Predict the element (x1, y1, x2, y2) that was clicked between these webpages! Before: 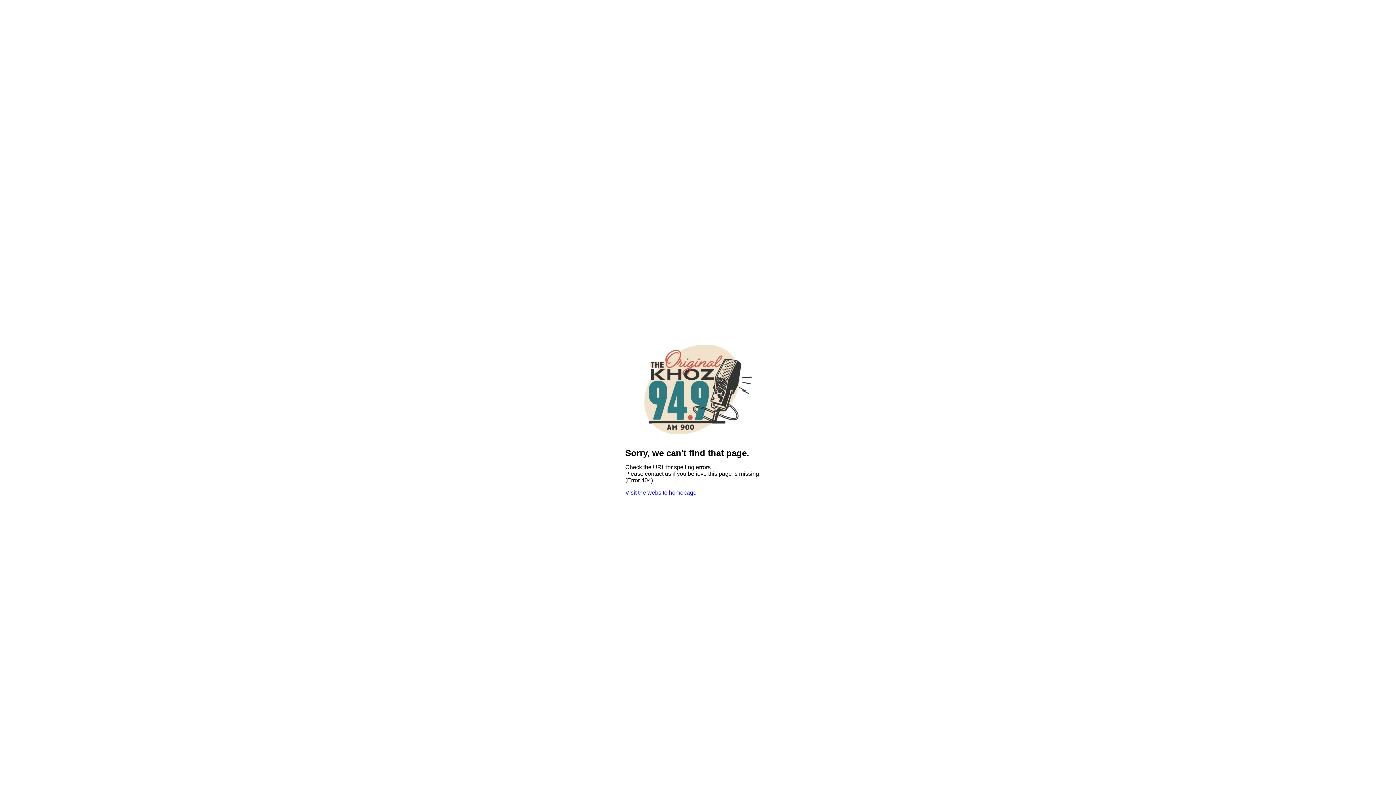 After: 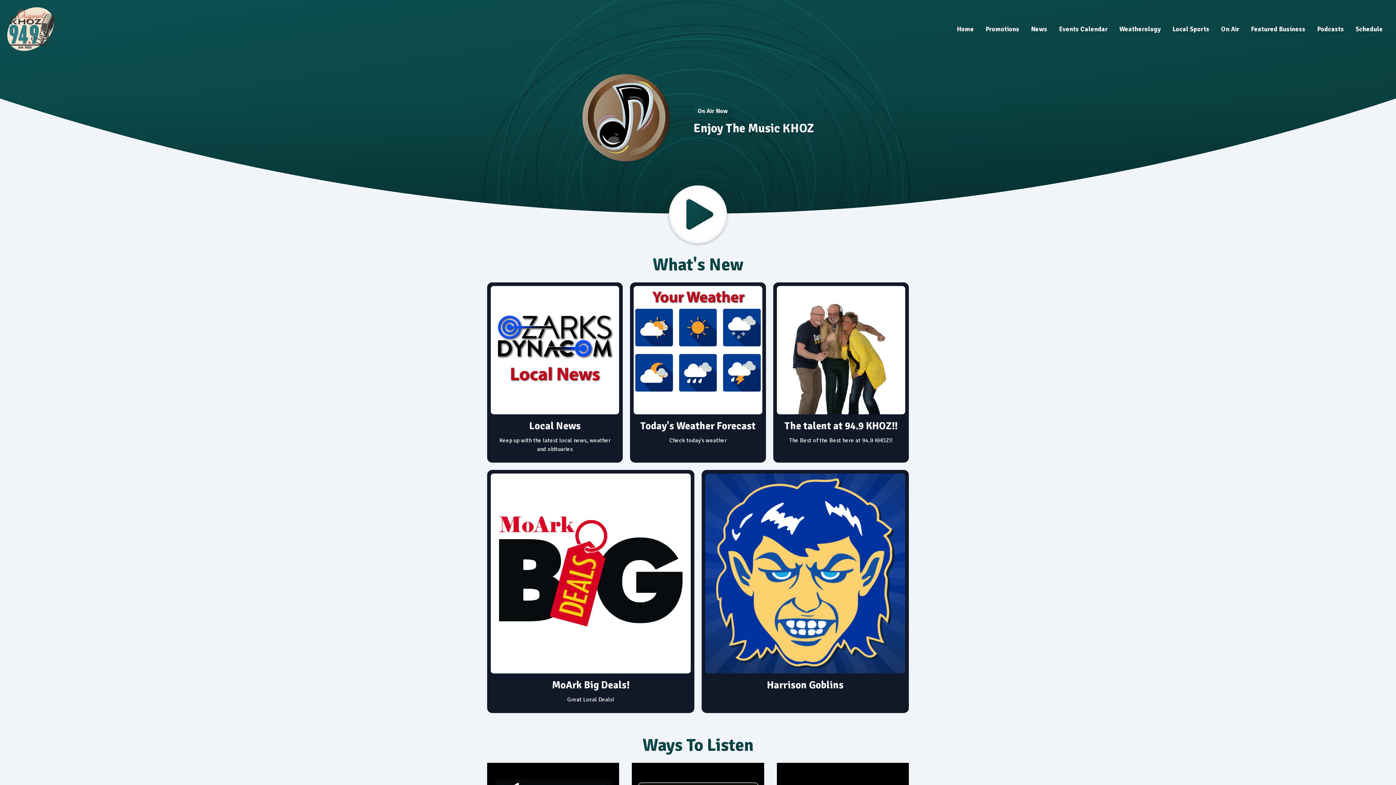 Action: bbox: (640, 435, 756, 442)